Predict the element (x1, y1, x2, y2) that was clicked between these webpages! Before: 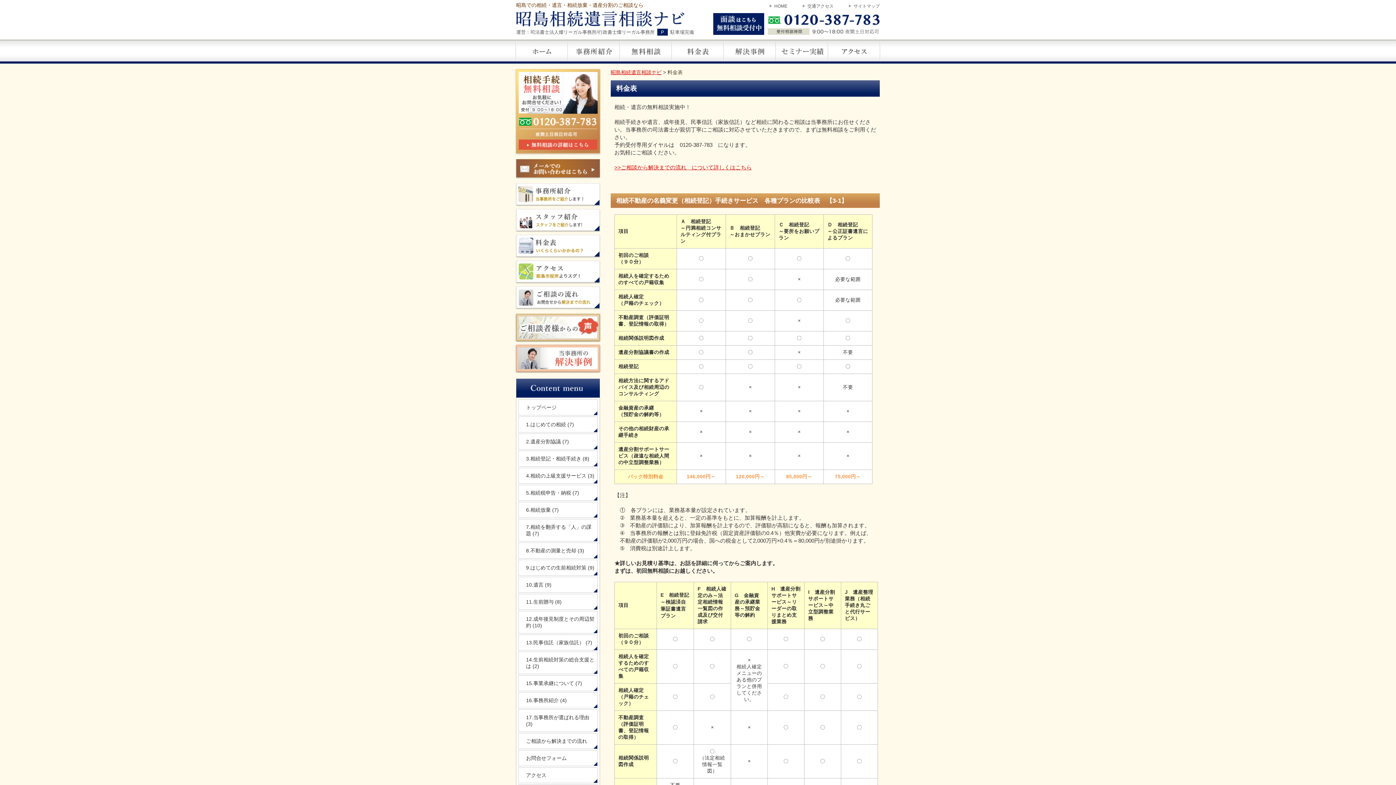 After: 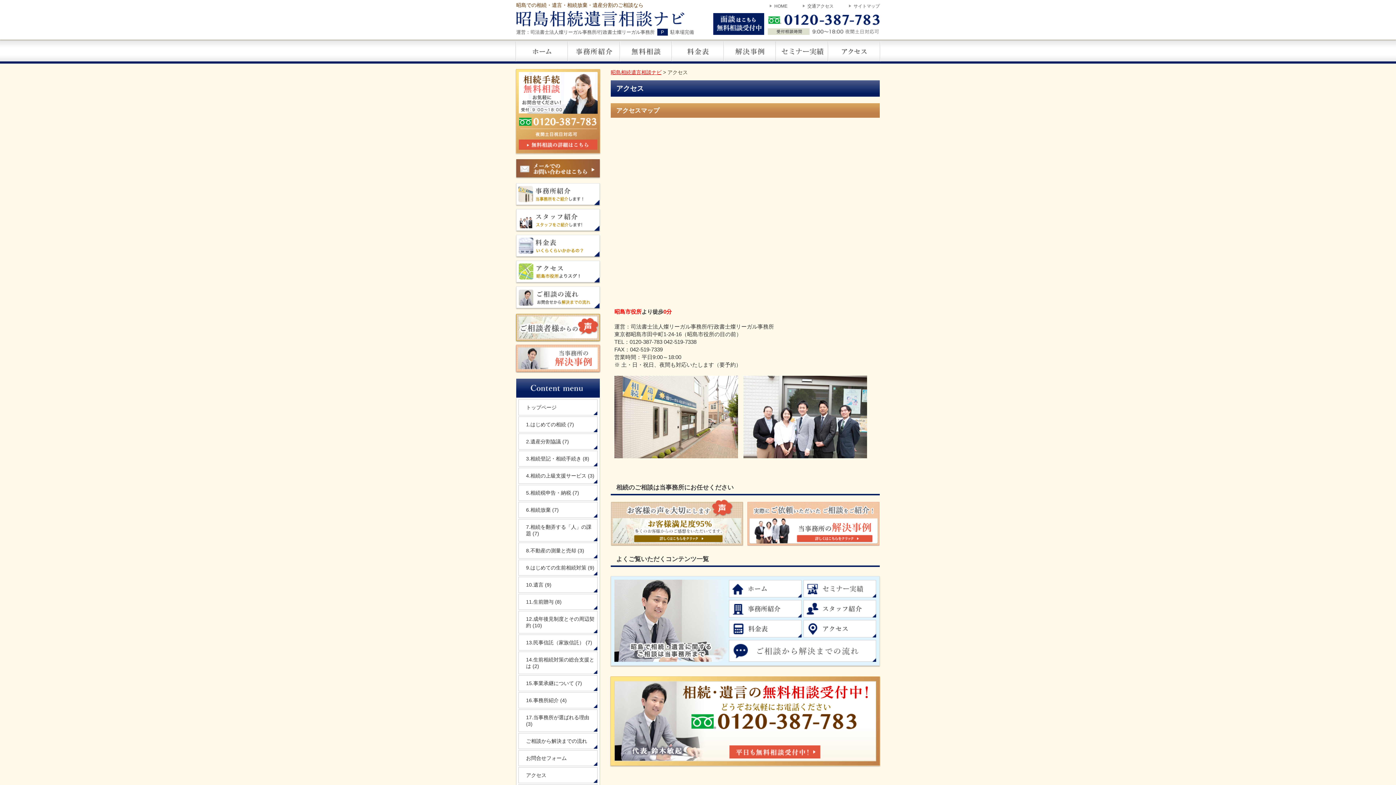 Action: label: アクセス bbox: (518, 767, 597, 783)